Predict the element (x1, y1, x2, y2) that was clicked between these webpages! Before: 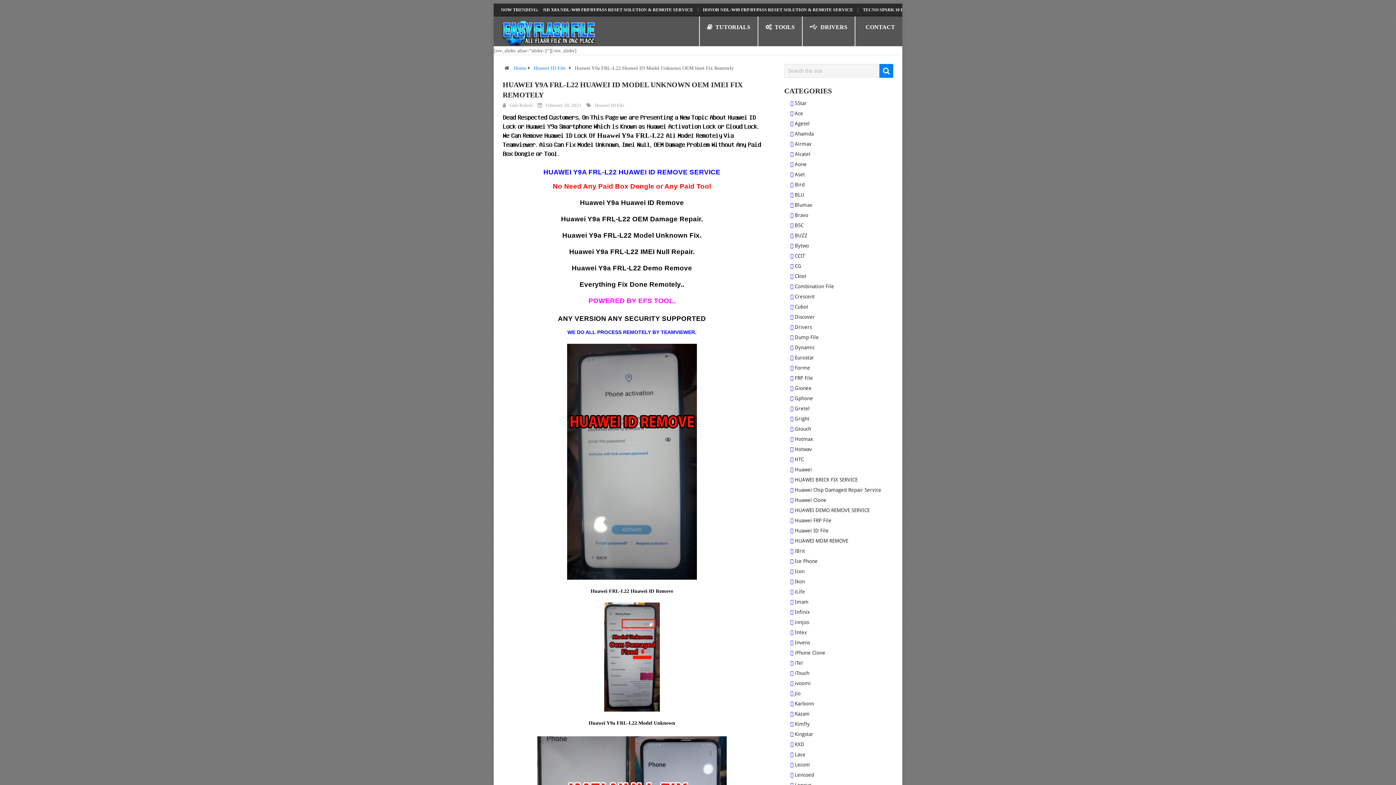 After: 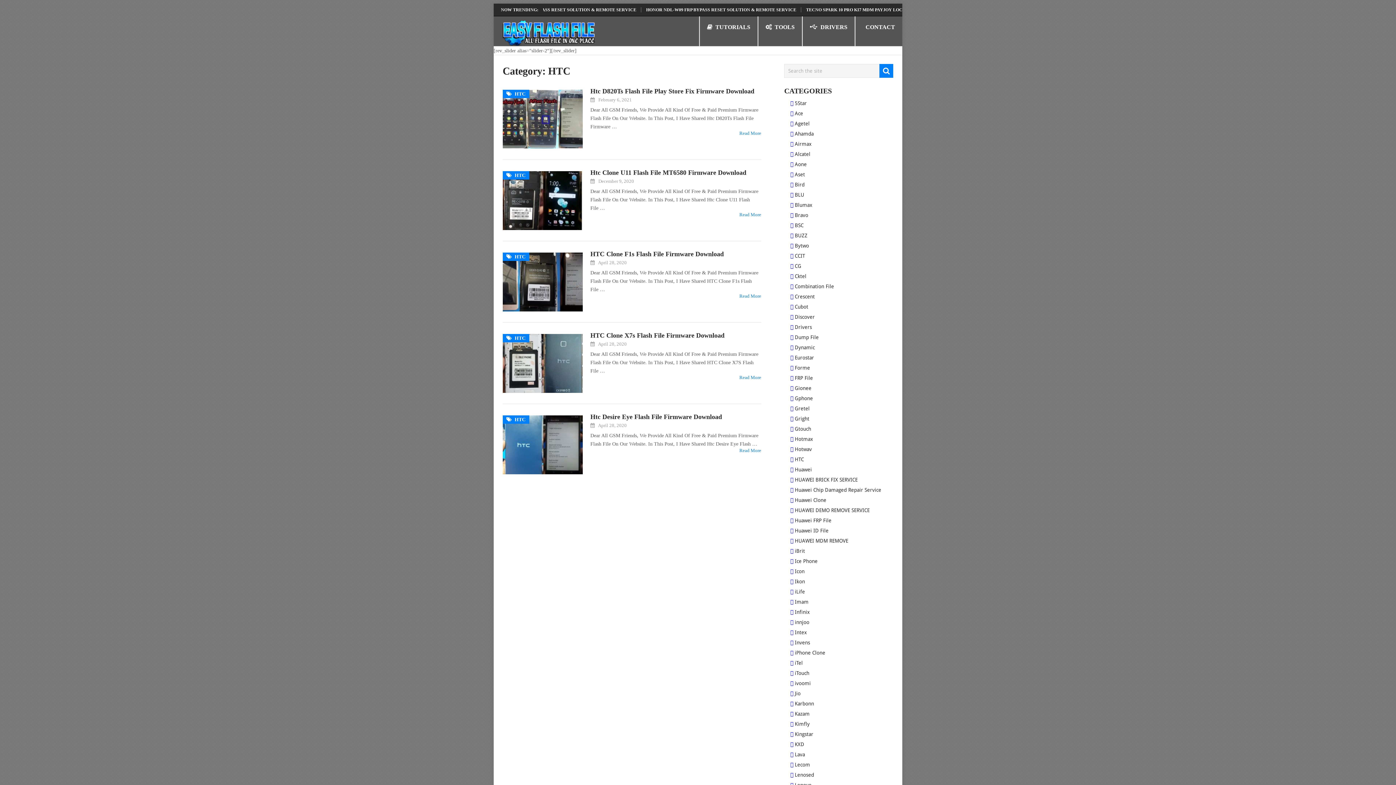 Action: bbox: (795, 456, 804, 462) label: HTC